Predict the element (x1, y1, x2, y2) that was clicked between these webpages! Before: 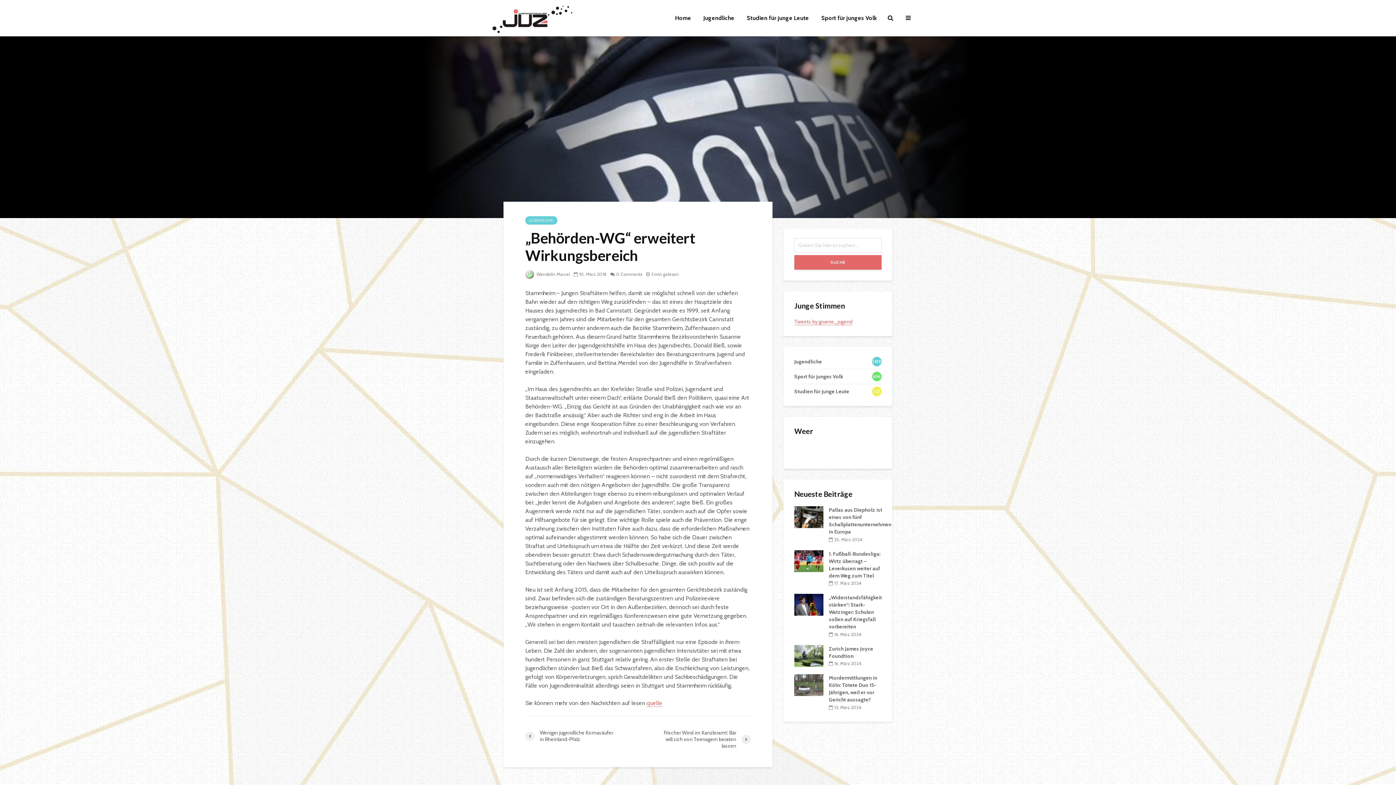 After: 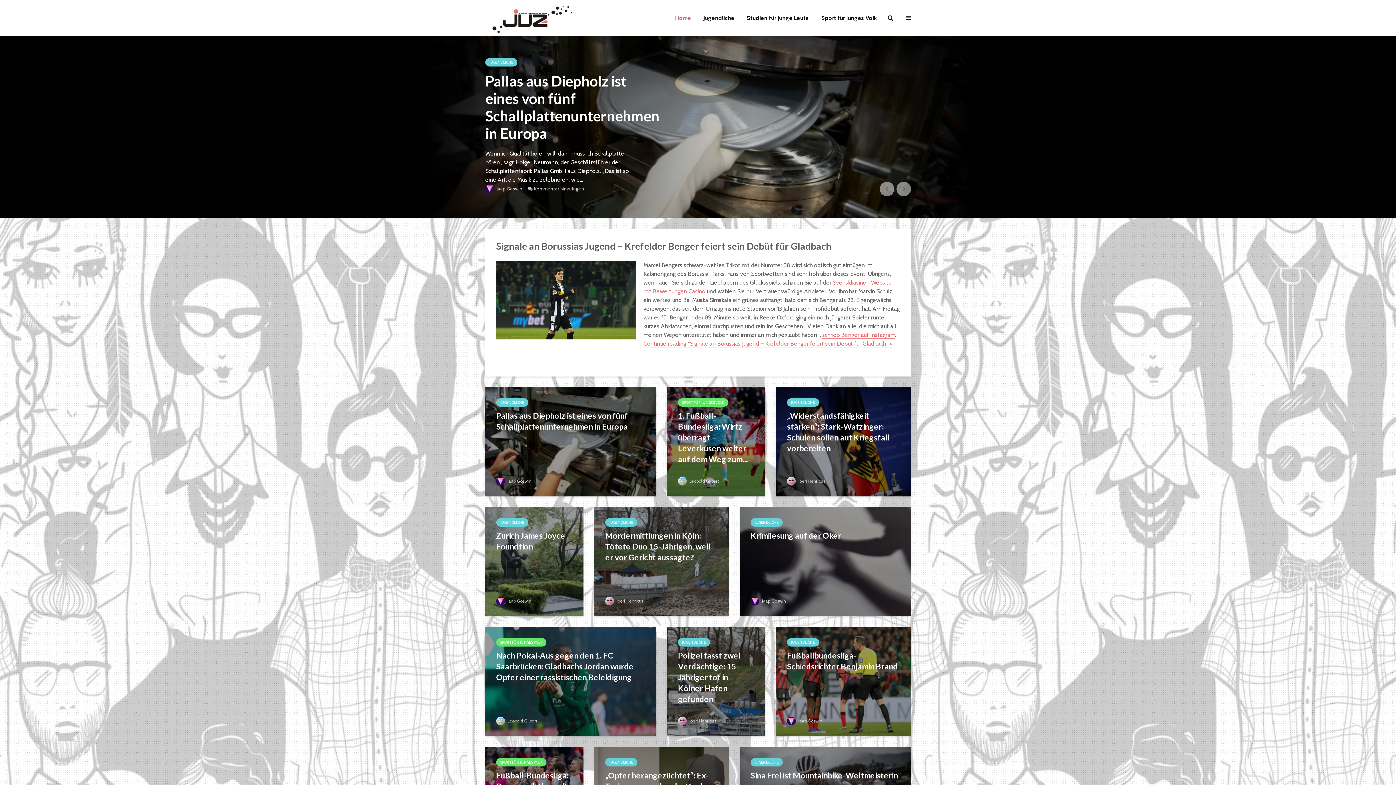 Action: bbox: (485, 13, 574, 20)